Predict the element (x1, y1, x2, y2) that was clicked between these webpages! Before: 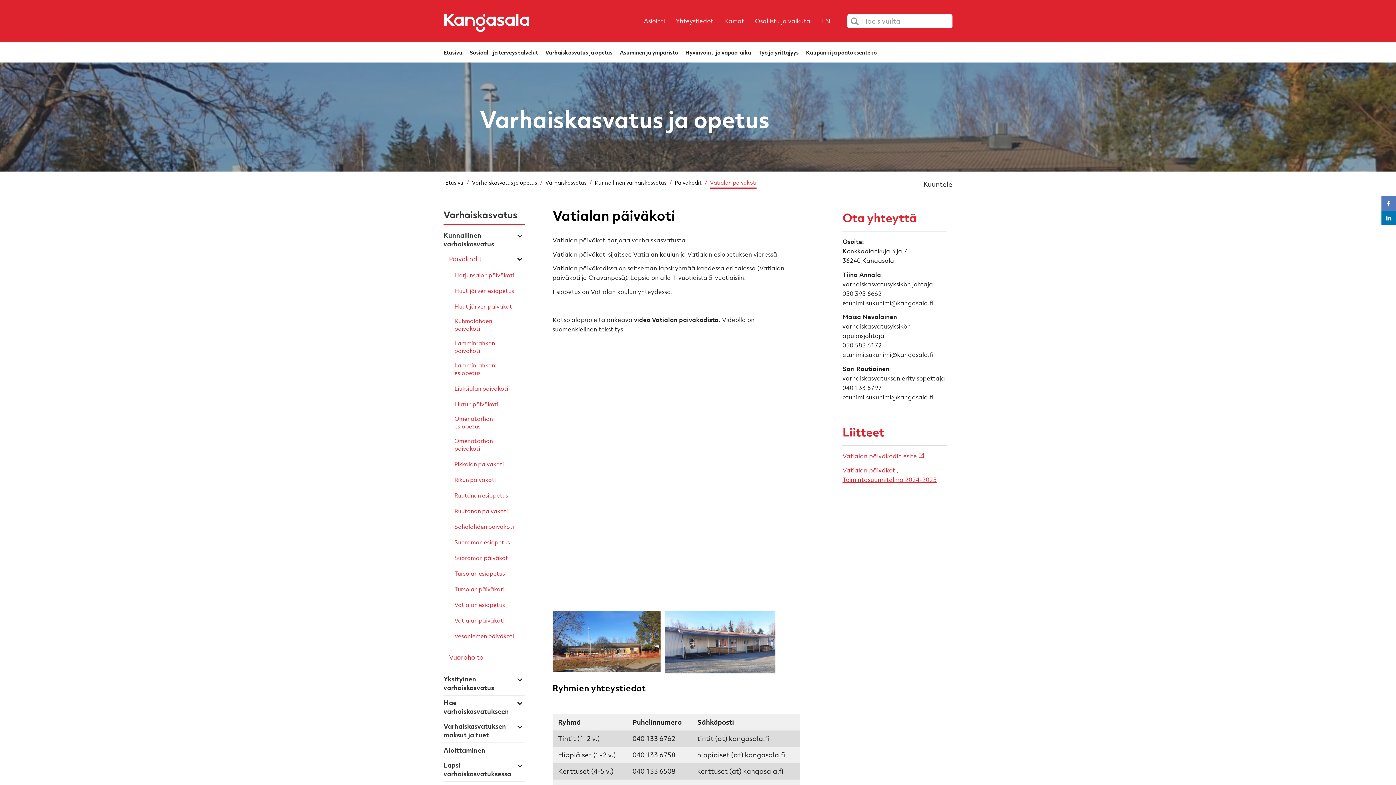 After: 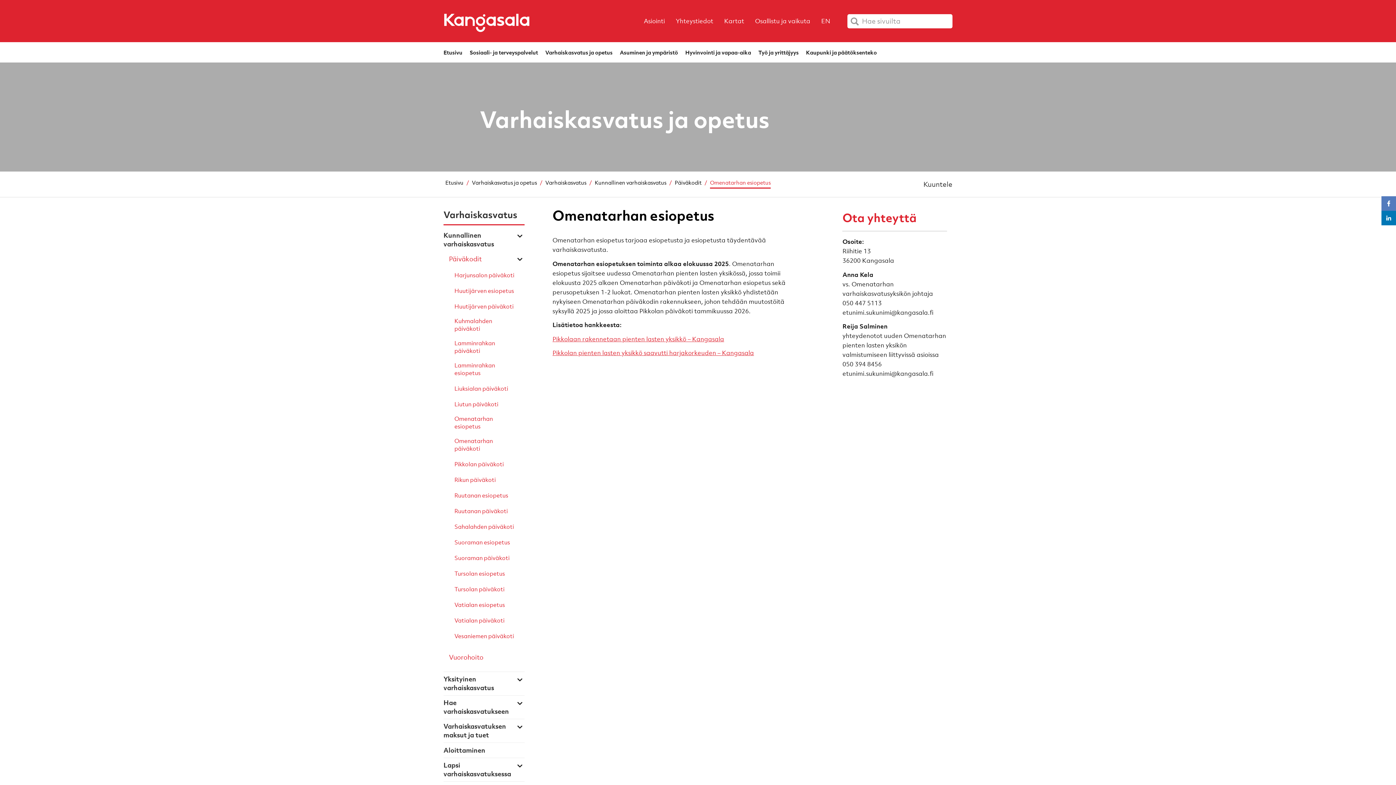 Action: bbox: (454, 415, 516, 431) label: Omenatarhan esiopetus